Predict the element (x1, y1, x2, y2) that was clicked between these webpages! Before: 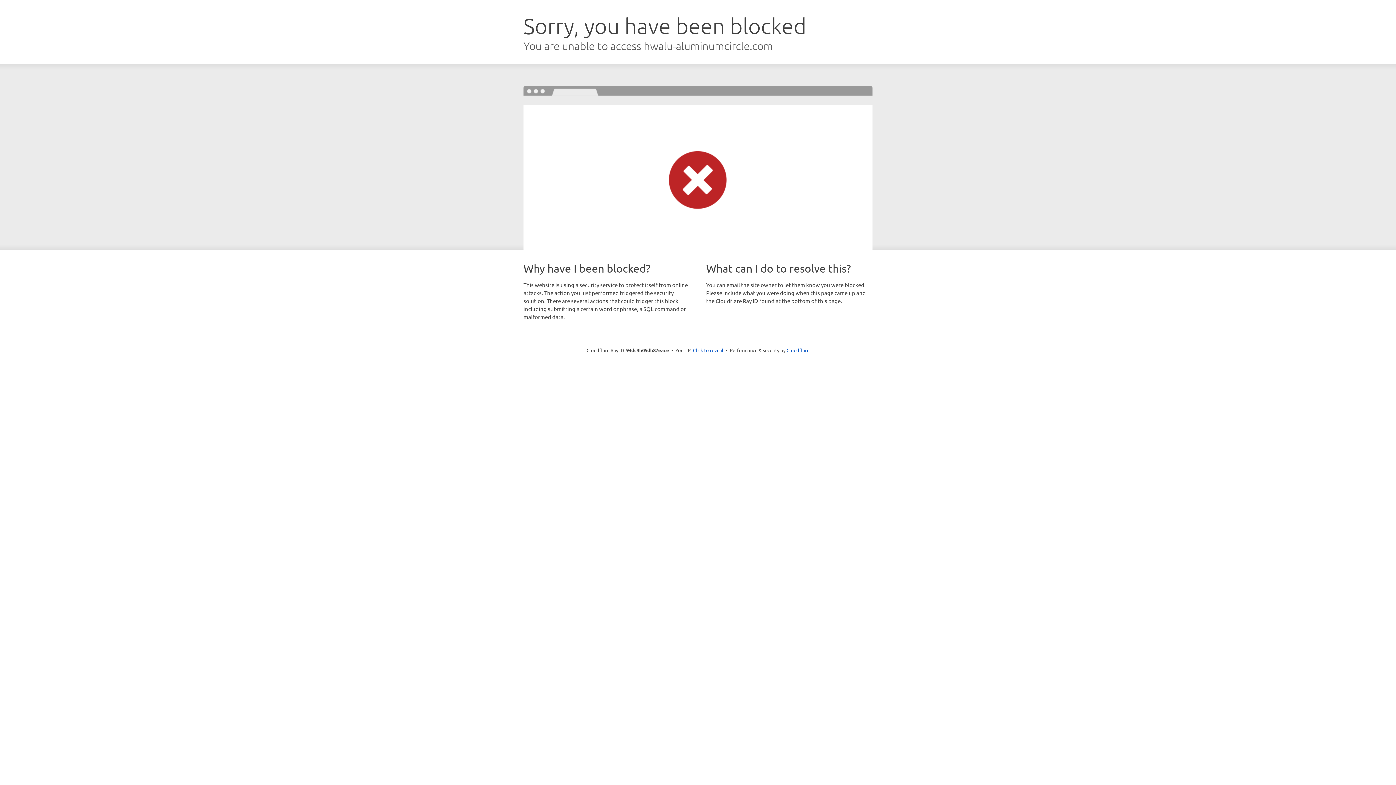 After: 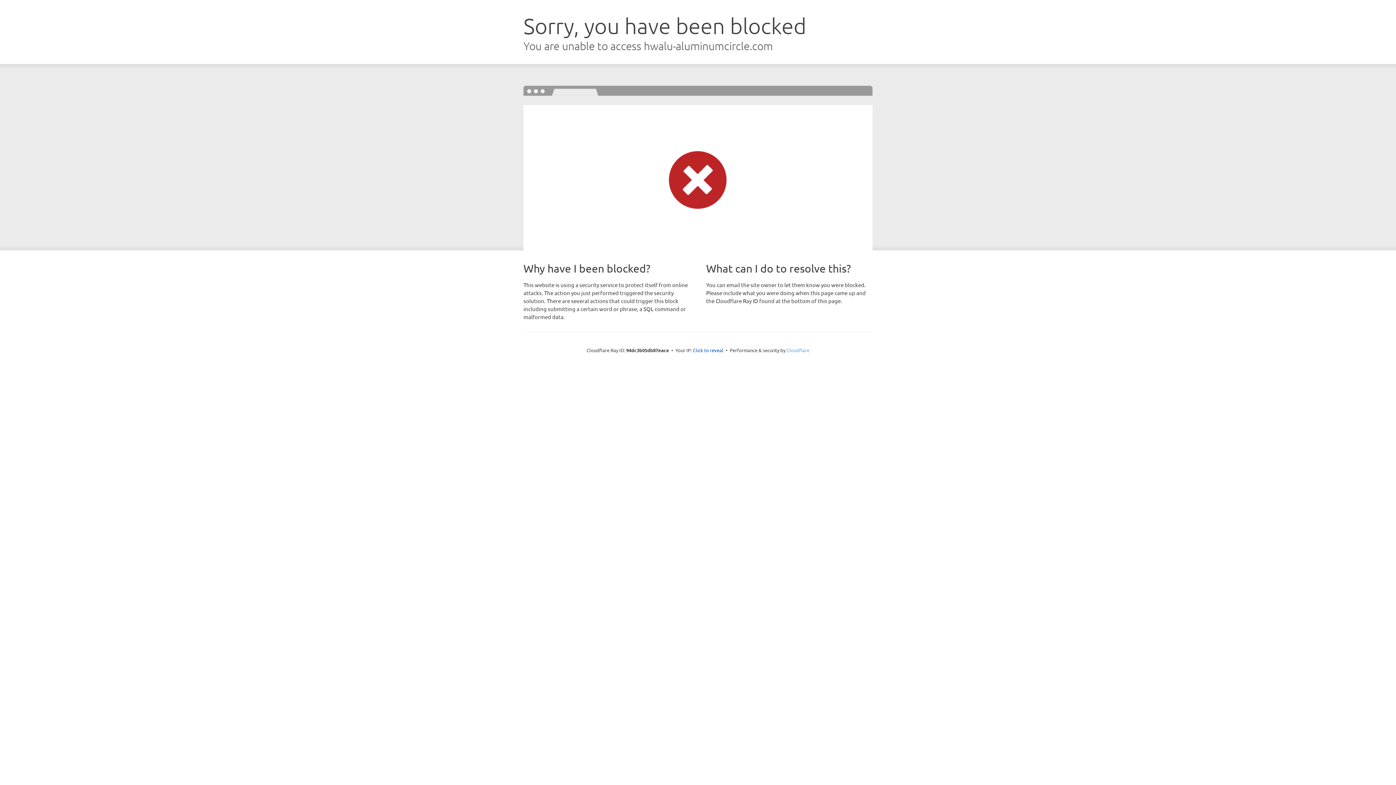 Action: label: Cloudflare bbox: (786, 347, 809, 353)